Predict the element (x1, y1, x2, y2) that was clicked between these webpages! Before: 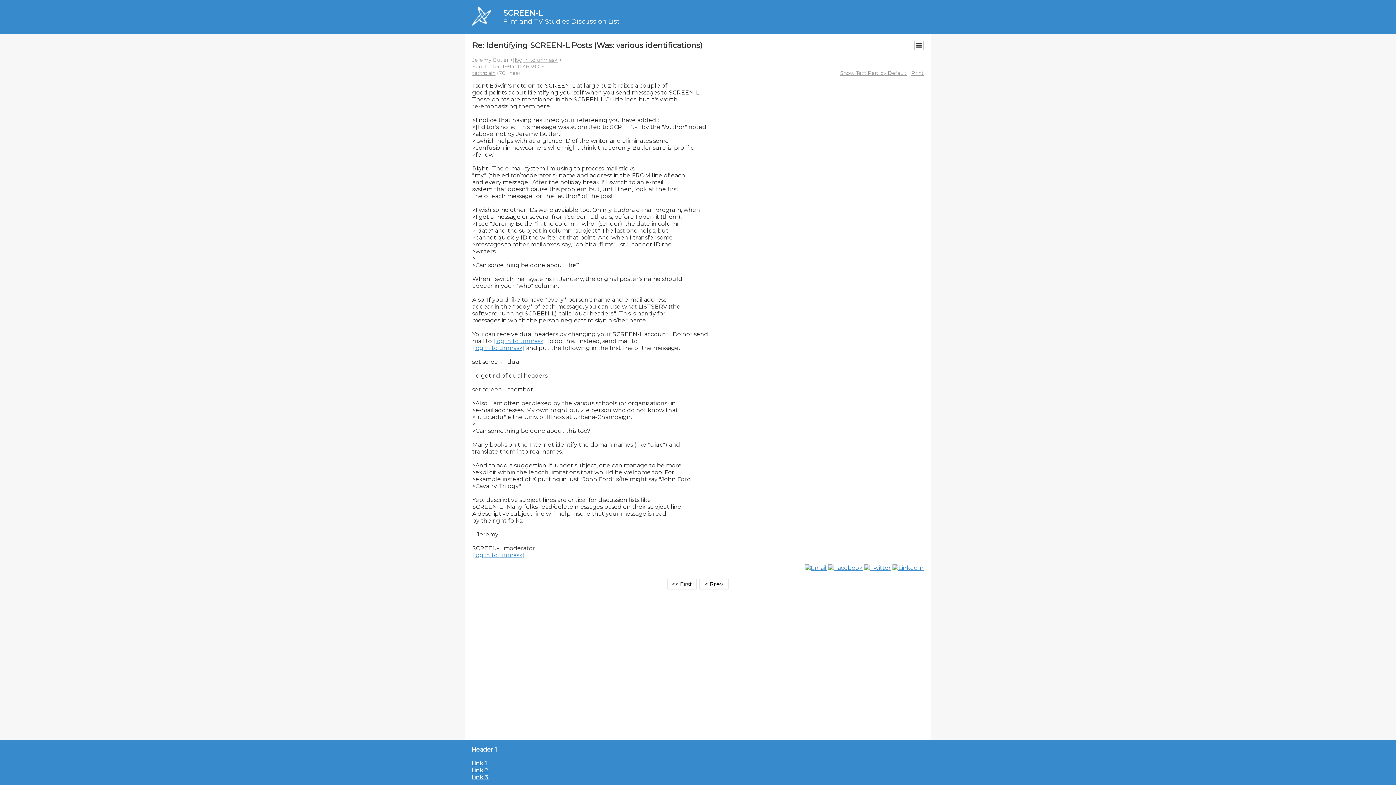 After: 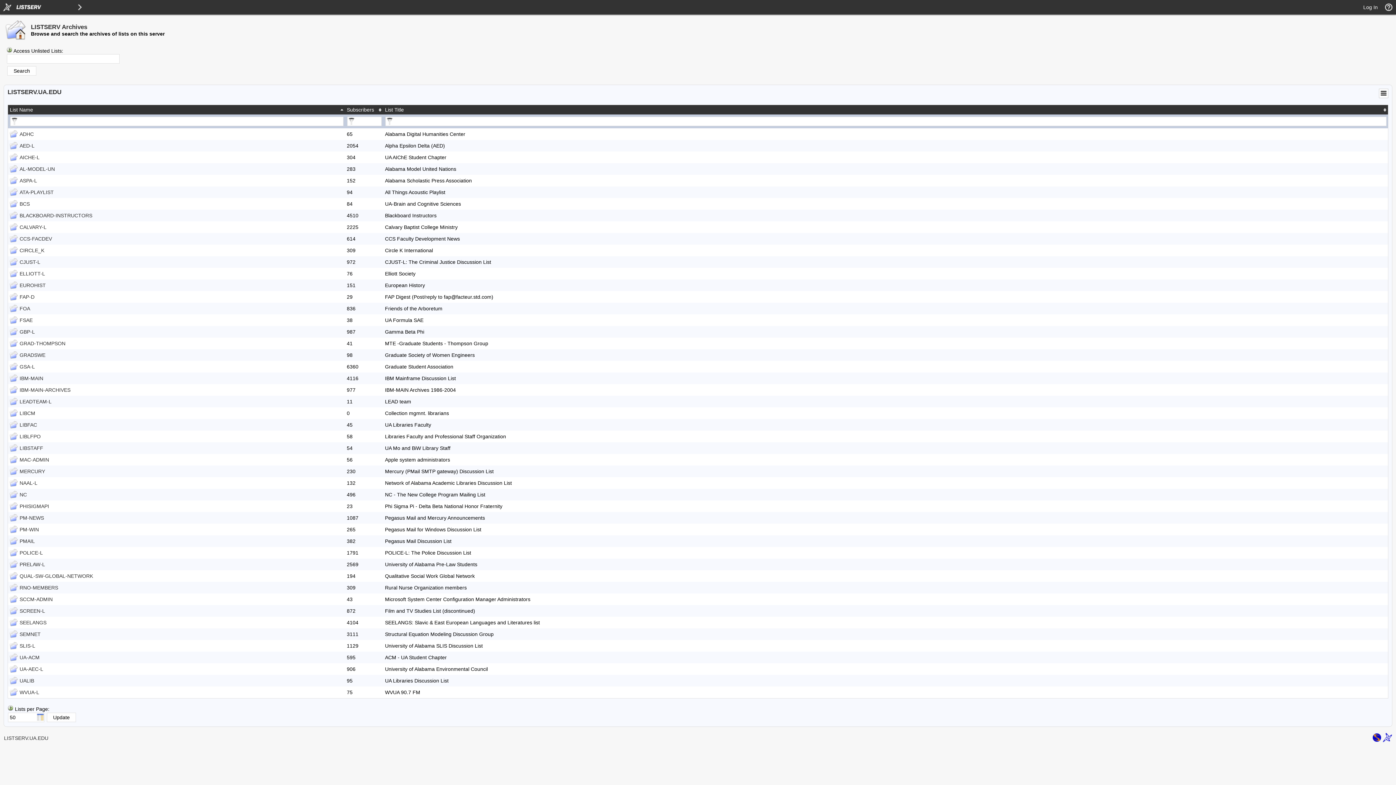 Action: bbox: (471, 21, 491, 27)